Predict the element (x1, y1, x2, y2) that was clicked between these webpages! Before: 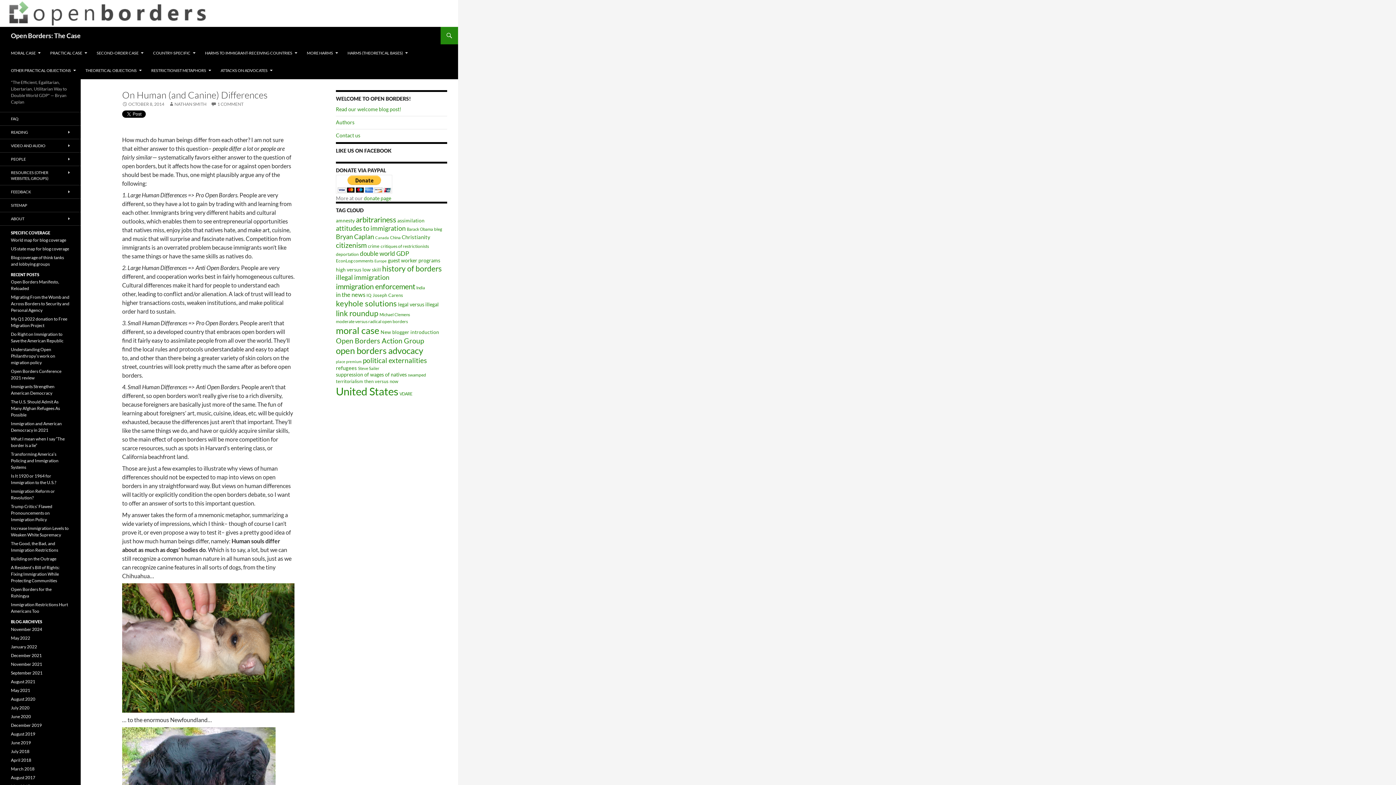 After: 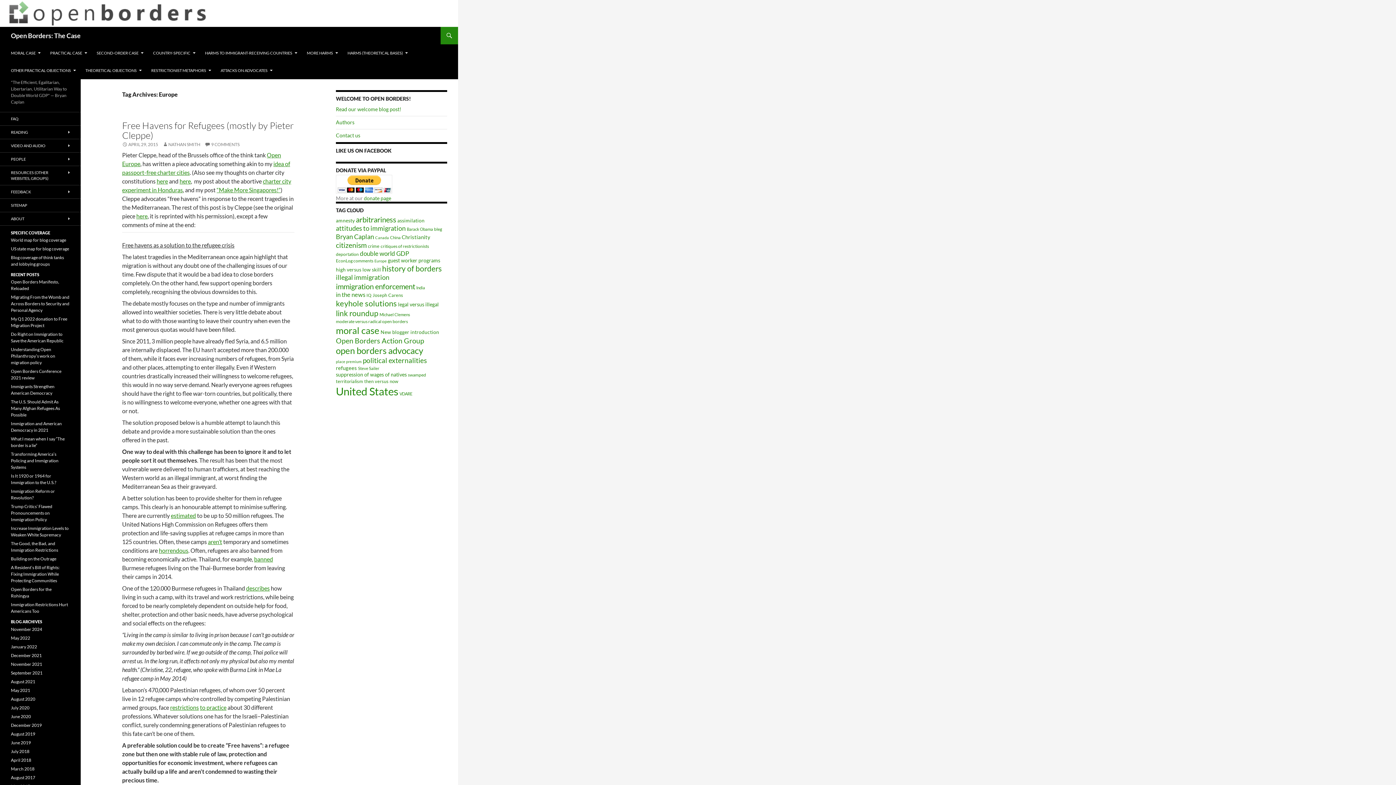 Action: label: Europe (10 items) bbox: (374, 258, 386, 263)